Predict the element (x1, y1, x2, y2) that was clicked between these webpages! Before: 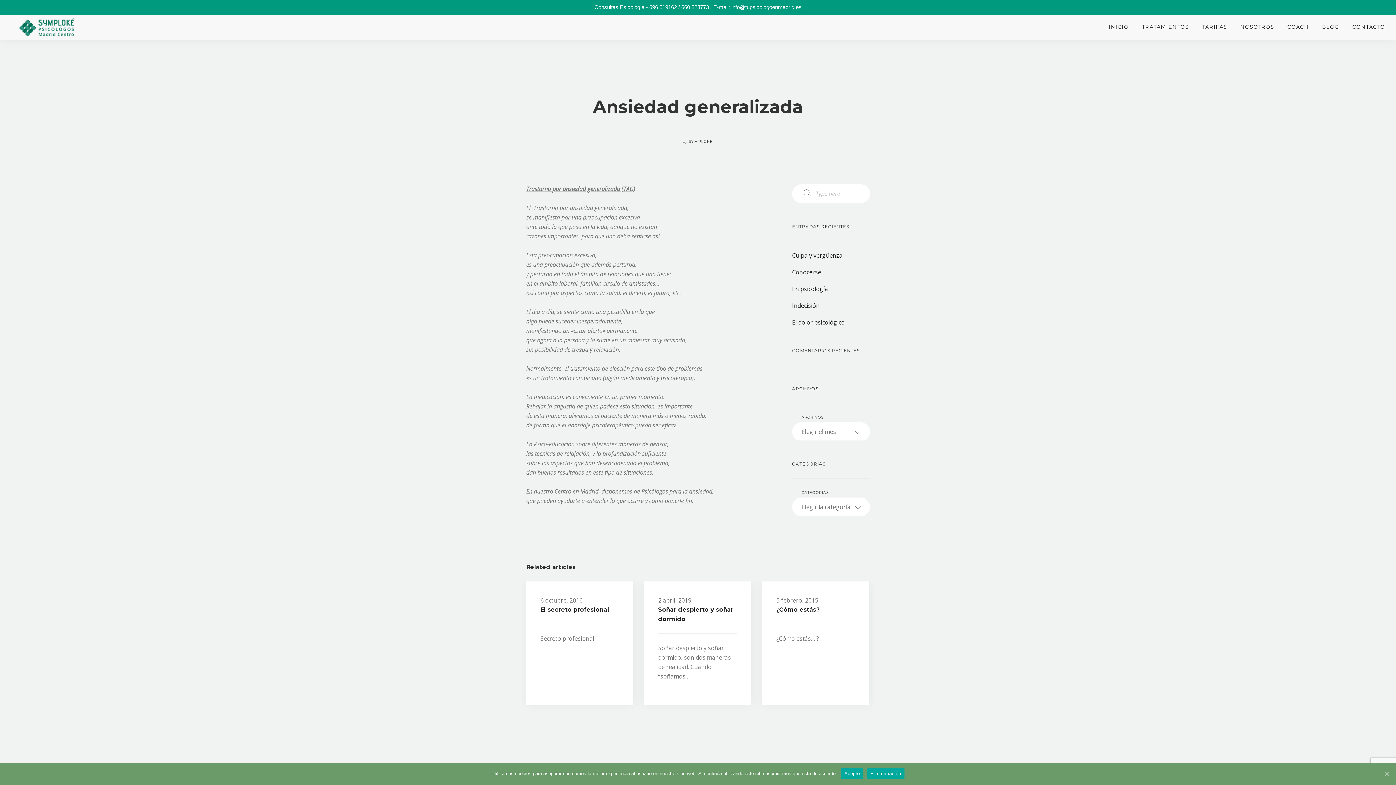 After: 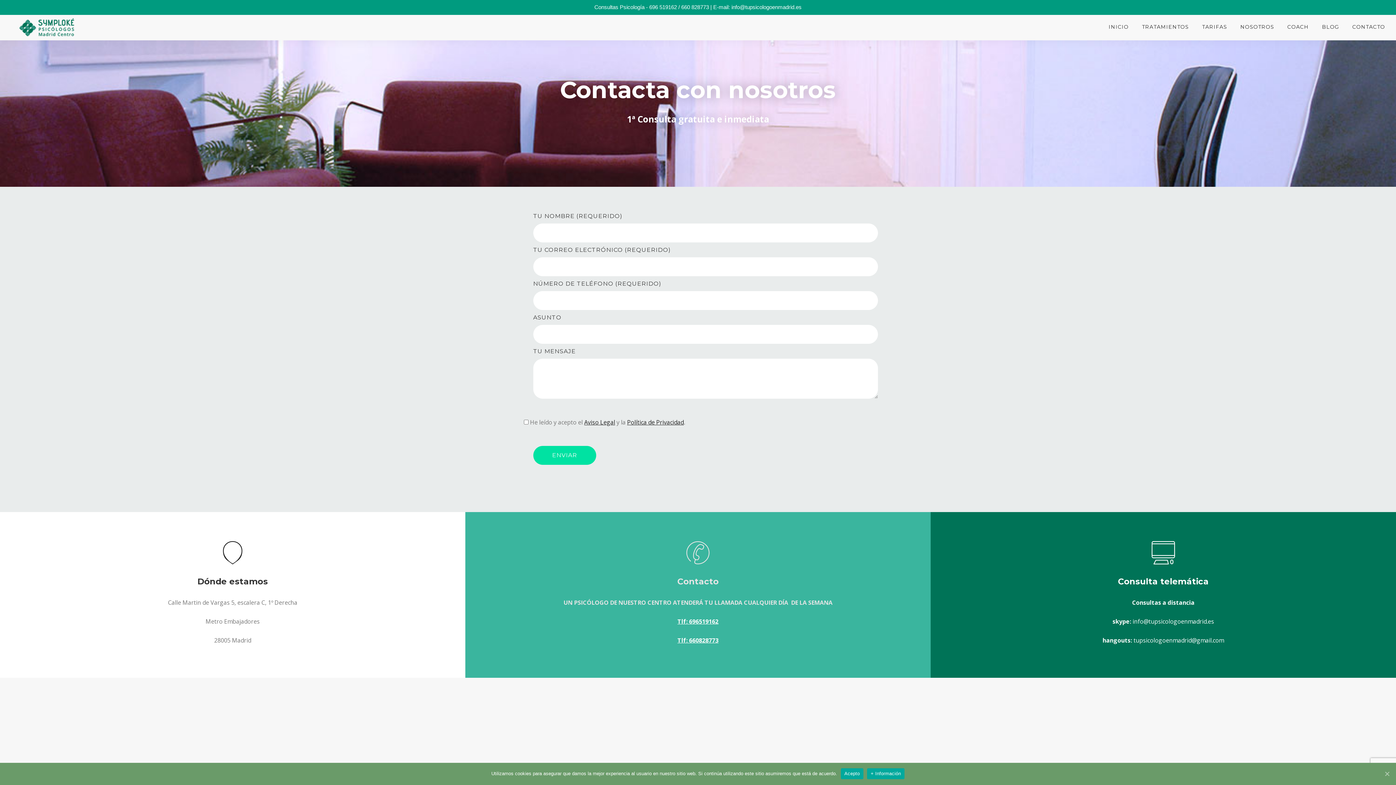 Action: bbox: (1346, 14, 1385, 39) label: CONTACTO